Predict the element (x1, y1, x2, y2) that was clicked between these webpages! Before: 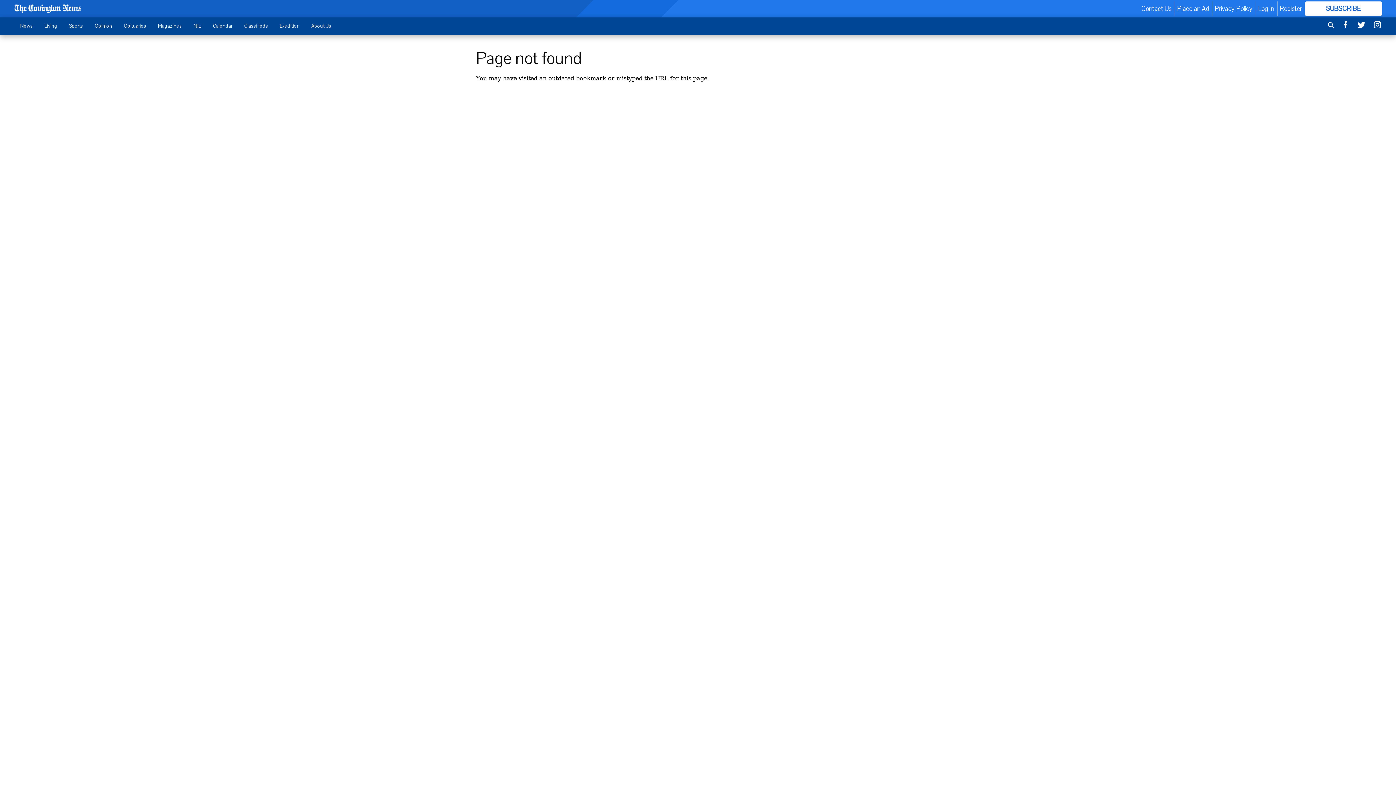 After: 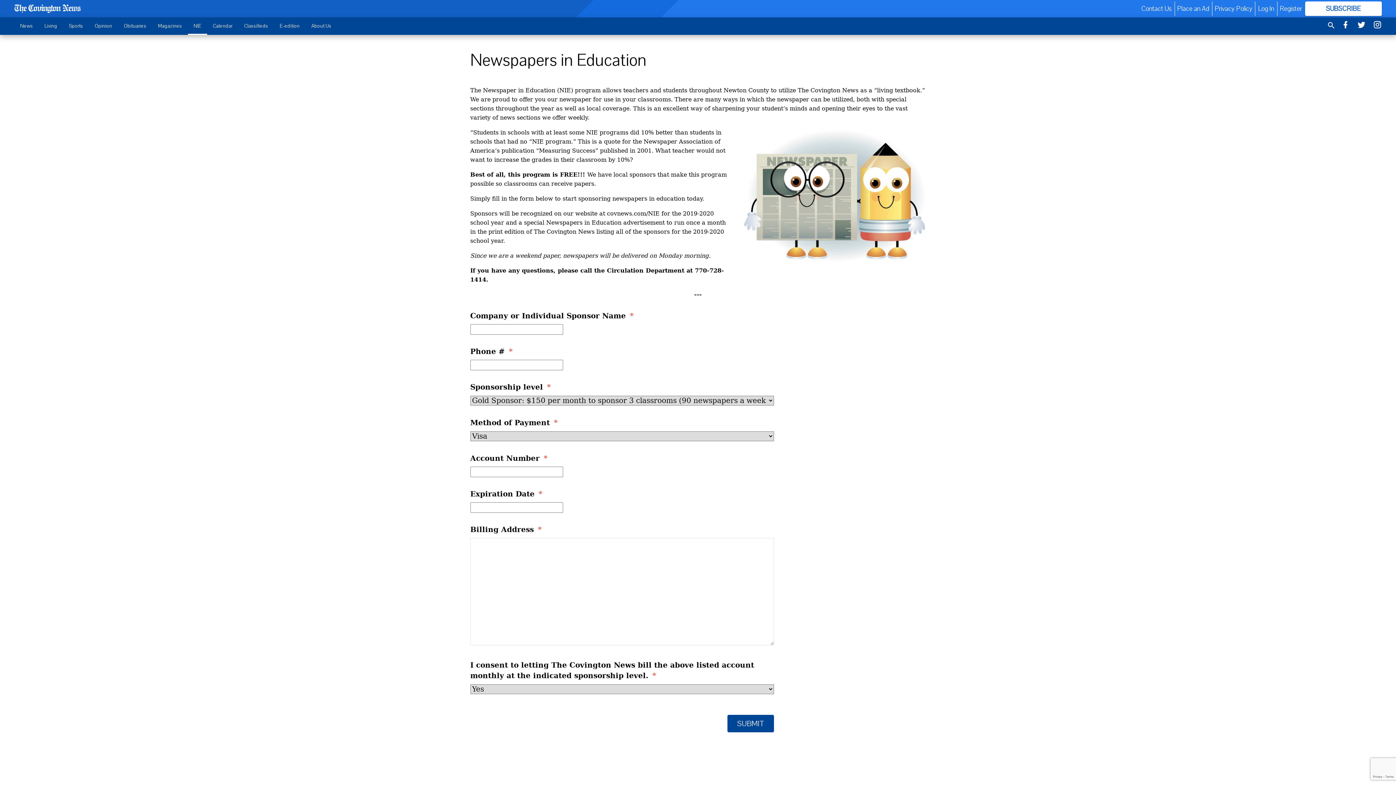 Action: label: NIE bbox: (187, 18, 207, 33)